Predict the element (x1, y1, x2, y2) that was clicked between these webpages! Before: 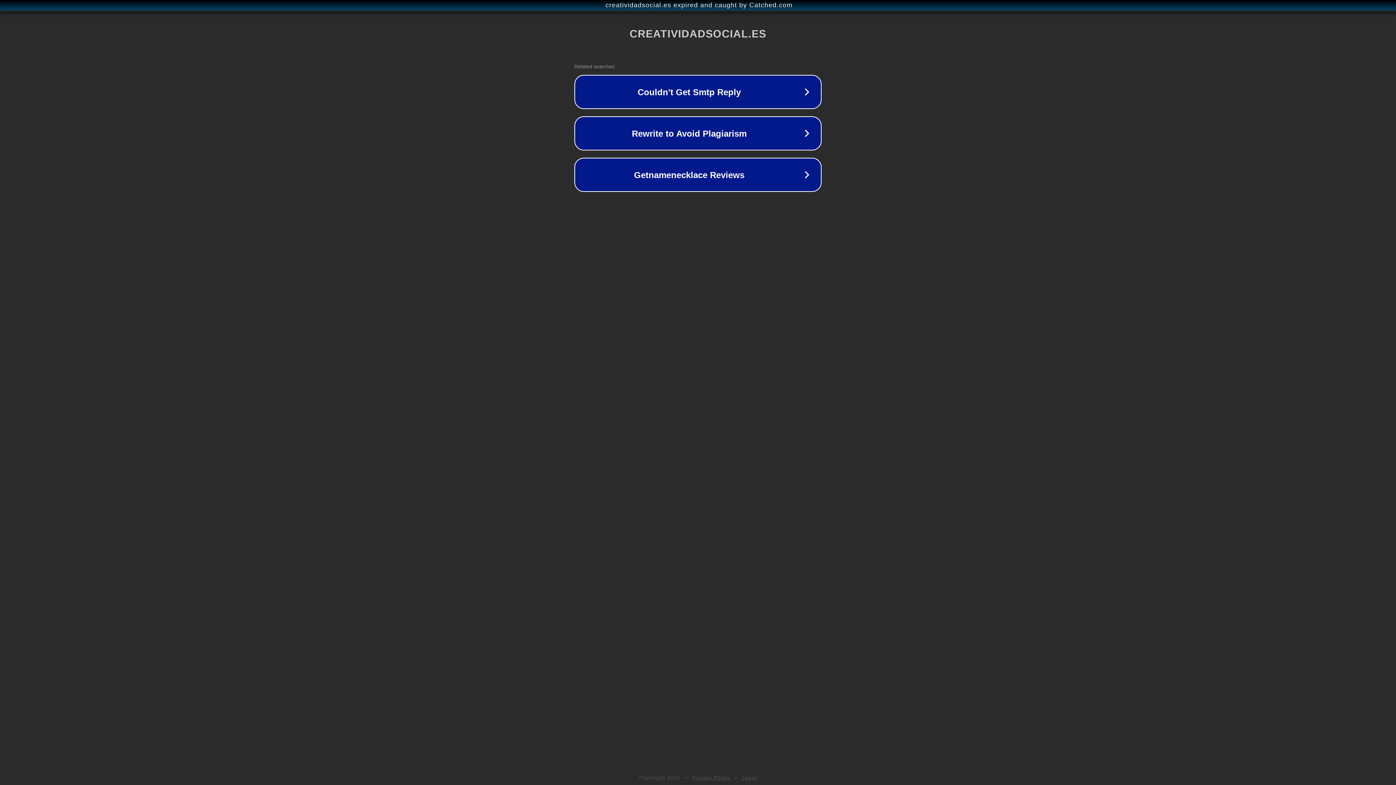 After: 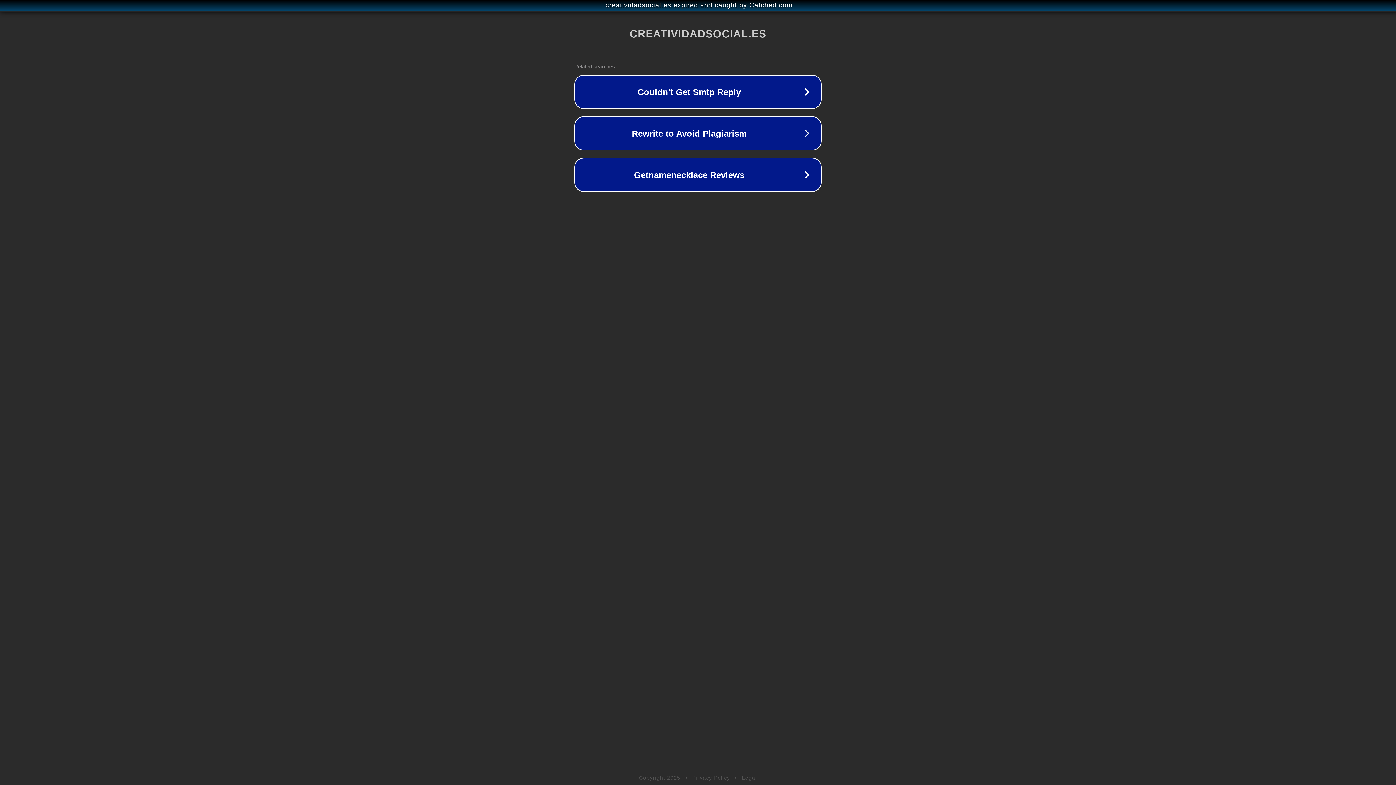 Action: label: Privacy Policy bbox: (692, 775, 730, 781)